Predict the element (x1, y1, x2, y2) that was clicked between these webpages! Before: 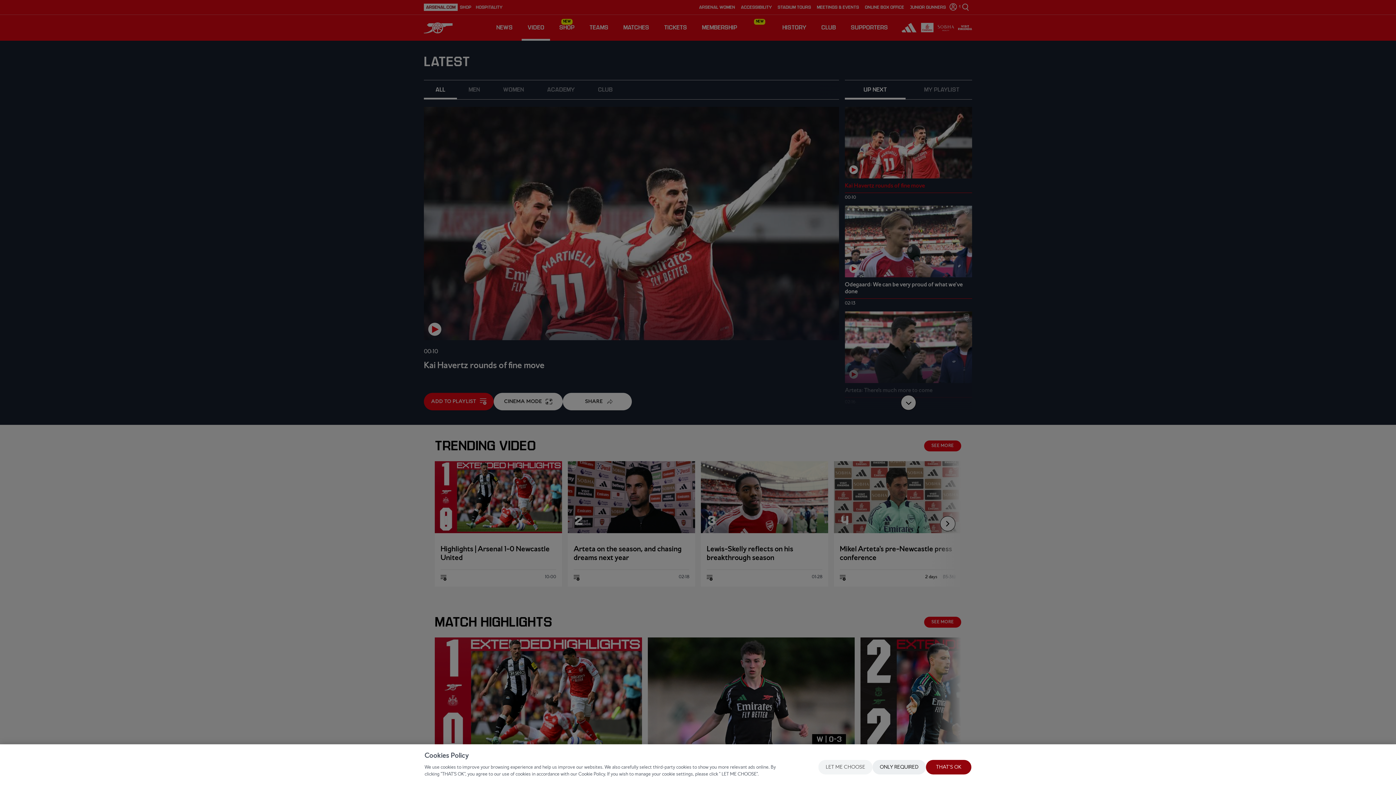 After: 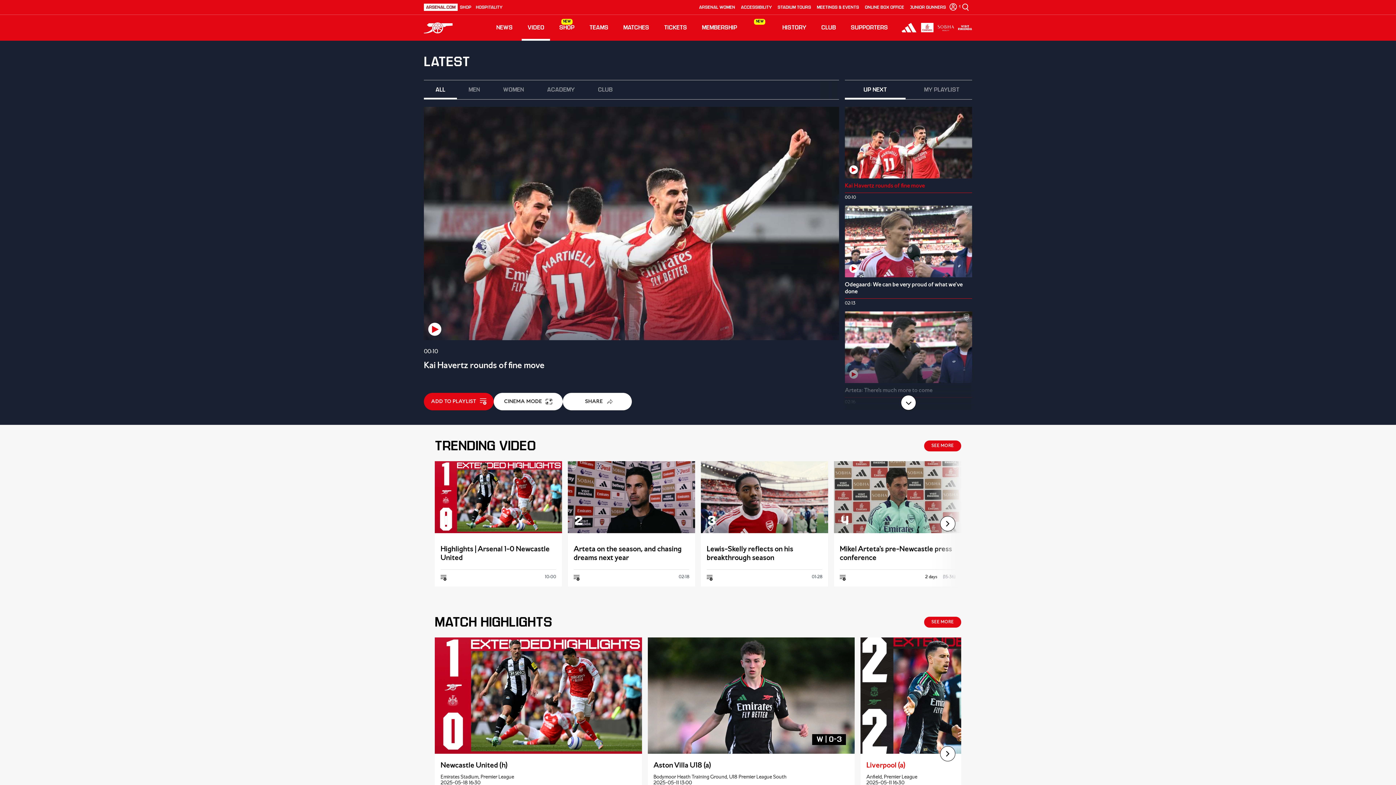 Action: label: THAT'S OK bbox: (926, 760, 971, 774)